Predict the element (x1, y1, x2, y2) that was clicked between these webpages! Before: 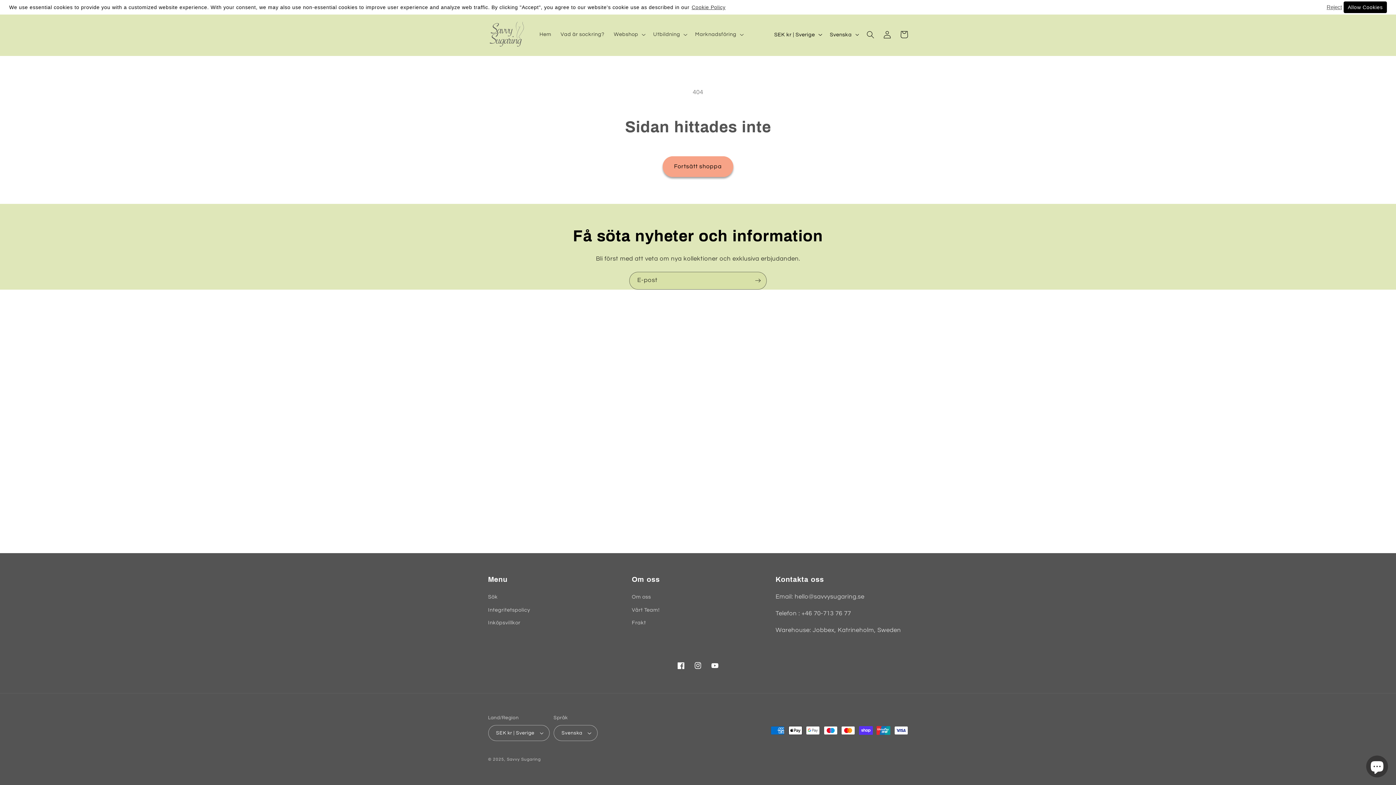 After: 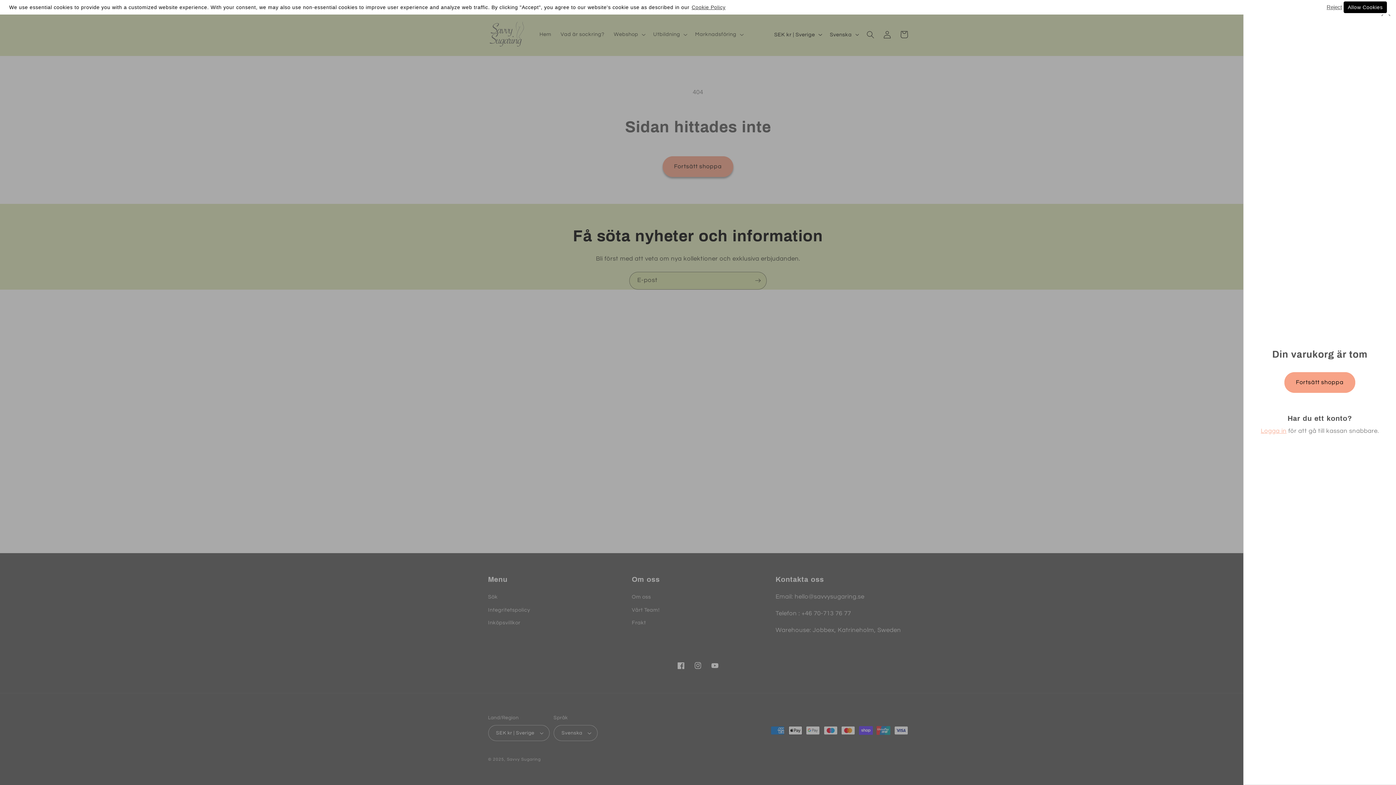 Action: label: Varukorg bbox: (895, 26, 912, 43)